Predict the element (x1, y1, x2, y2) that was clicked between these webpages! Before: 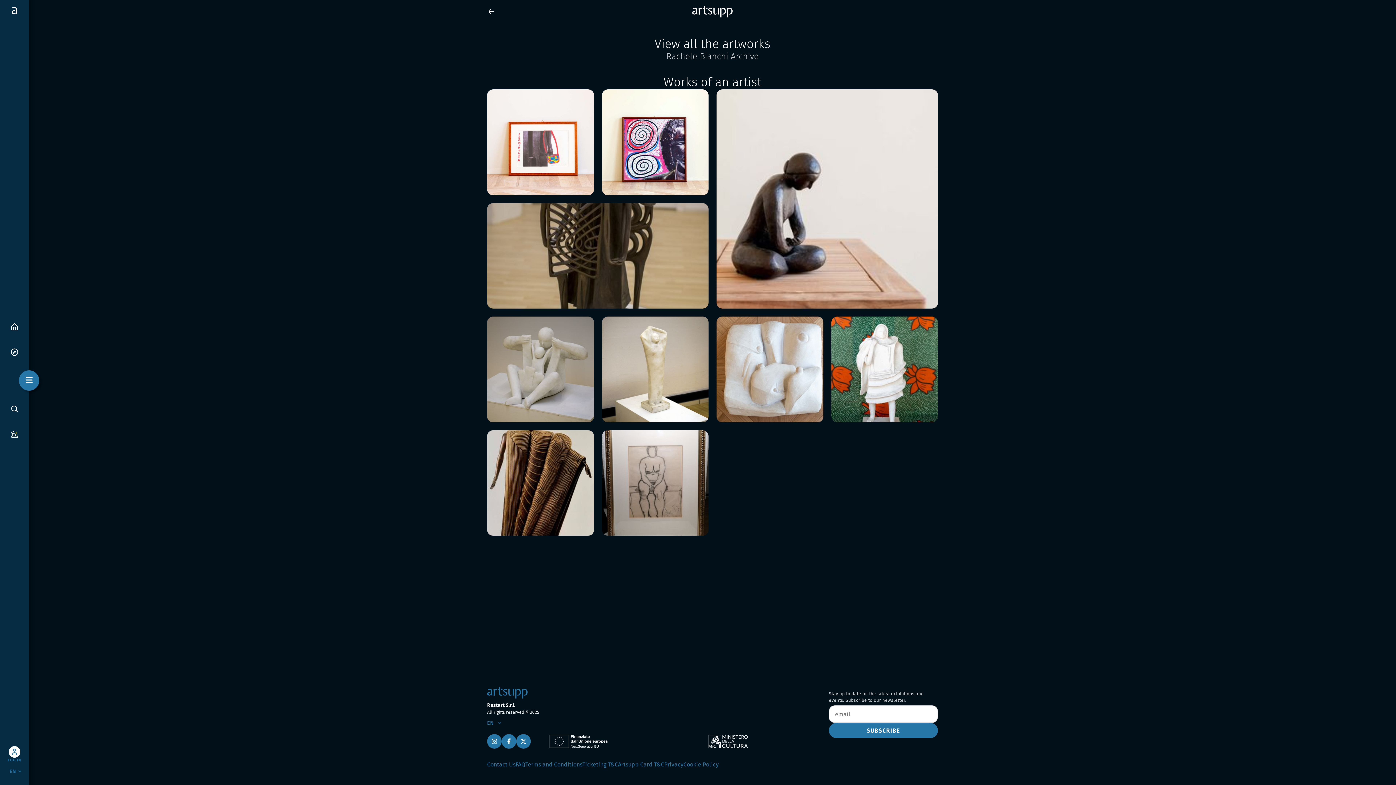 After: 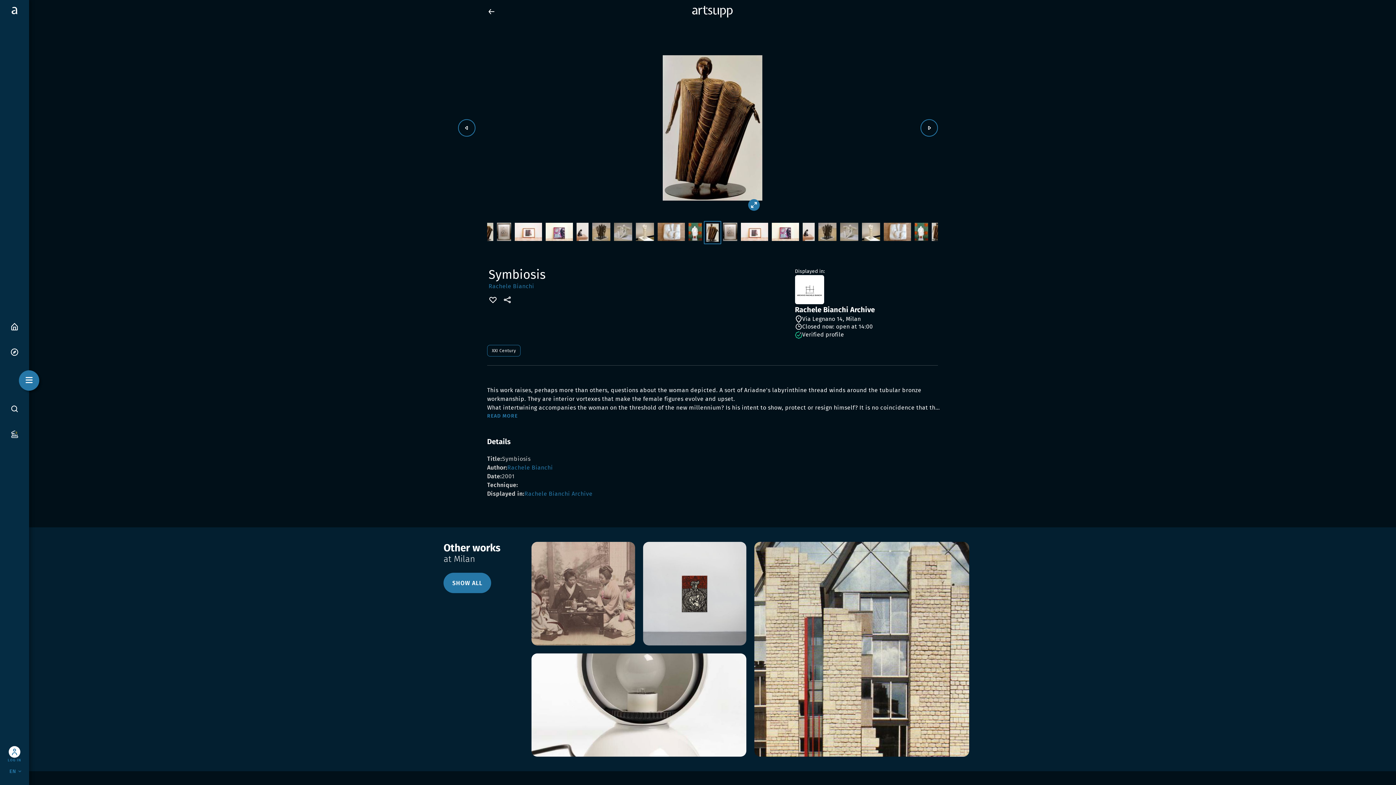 Action: bbox: (487, 430, 594, 536)